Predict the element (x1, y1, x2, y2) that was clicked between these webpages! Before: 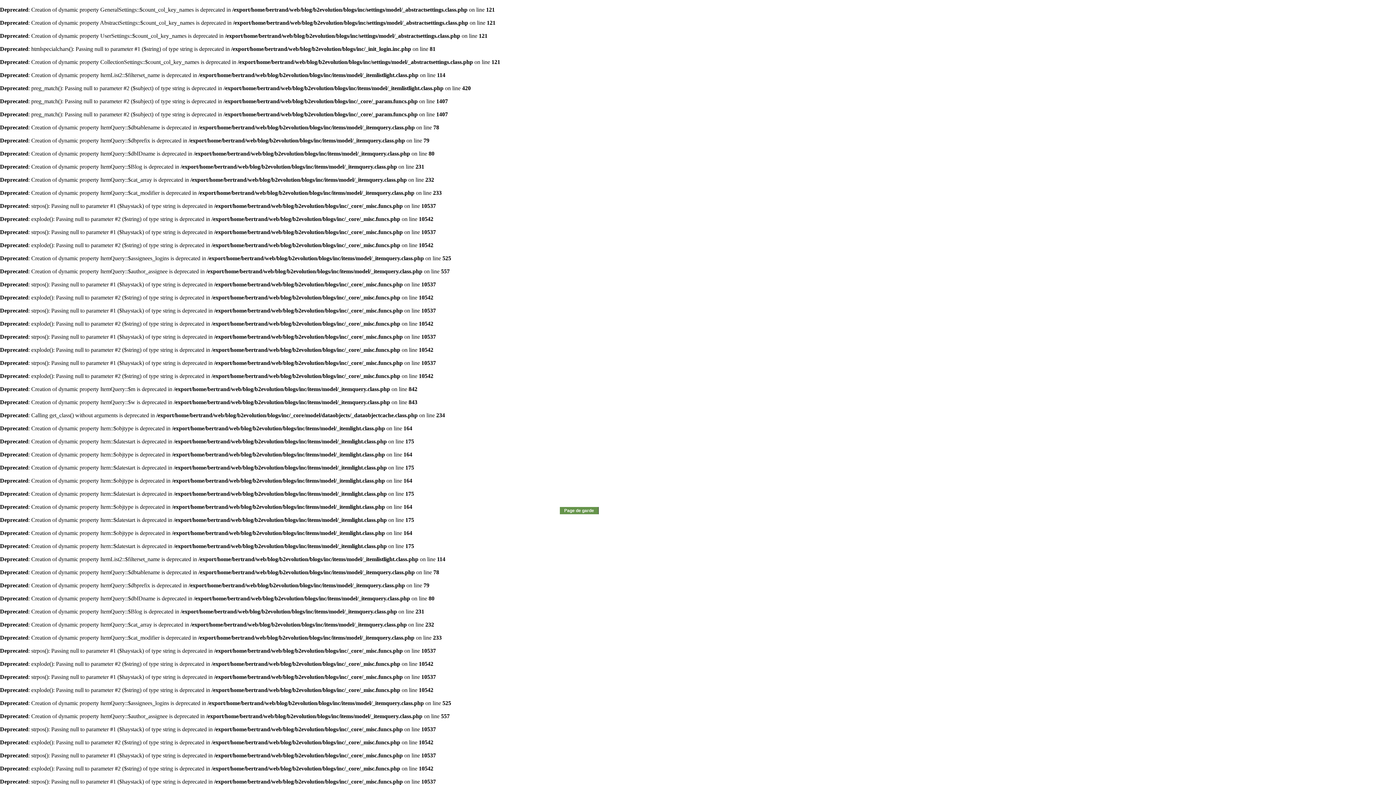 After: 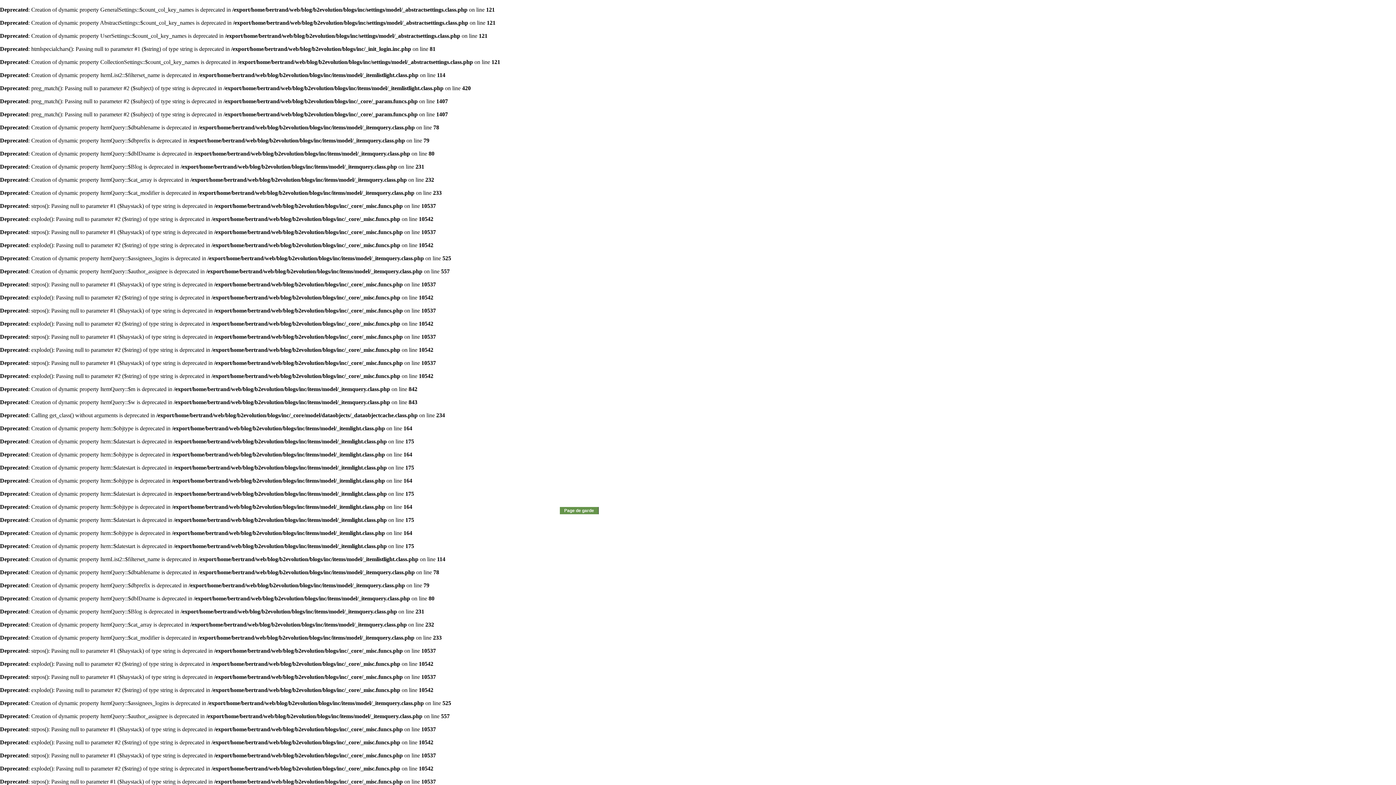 Action: bbox: (560, 507, 598, 514) label: Page de garde